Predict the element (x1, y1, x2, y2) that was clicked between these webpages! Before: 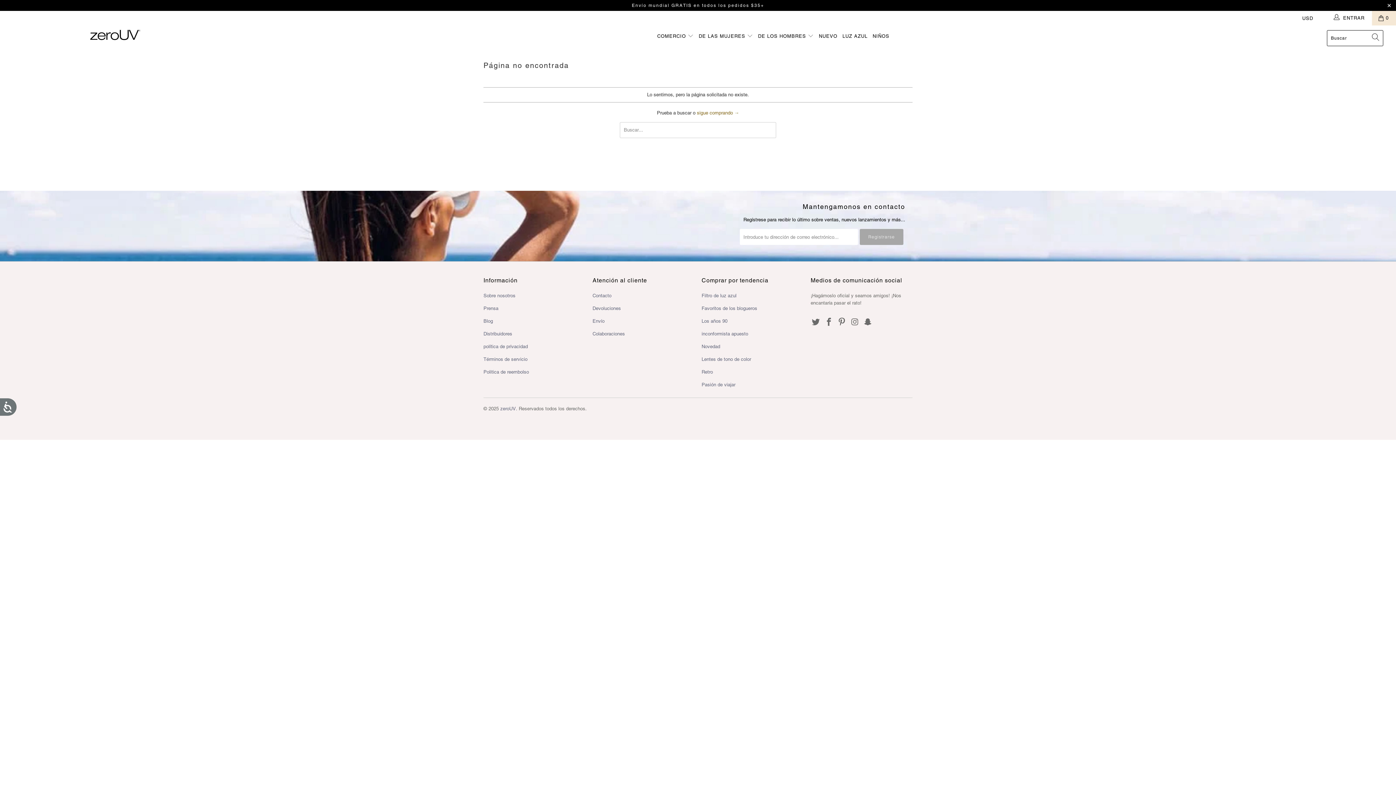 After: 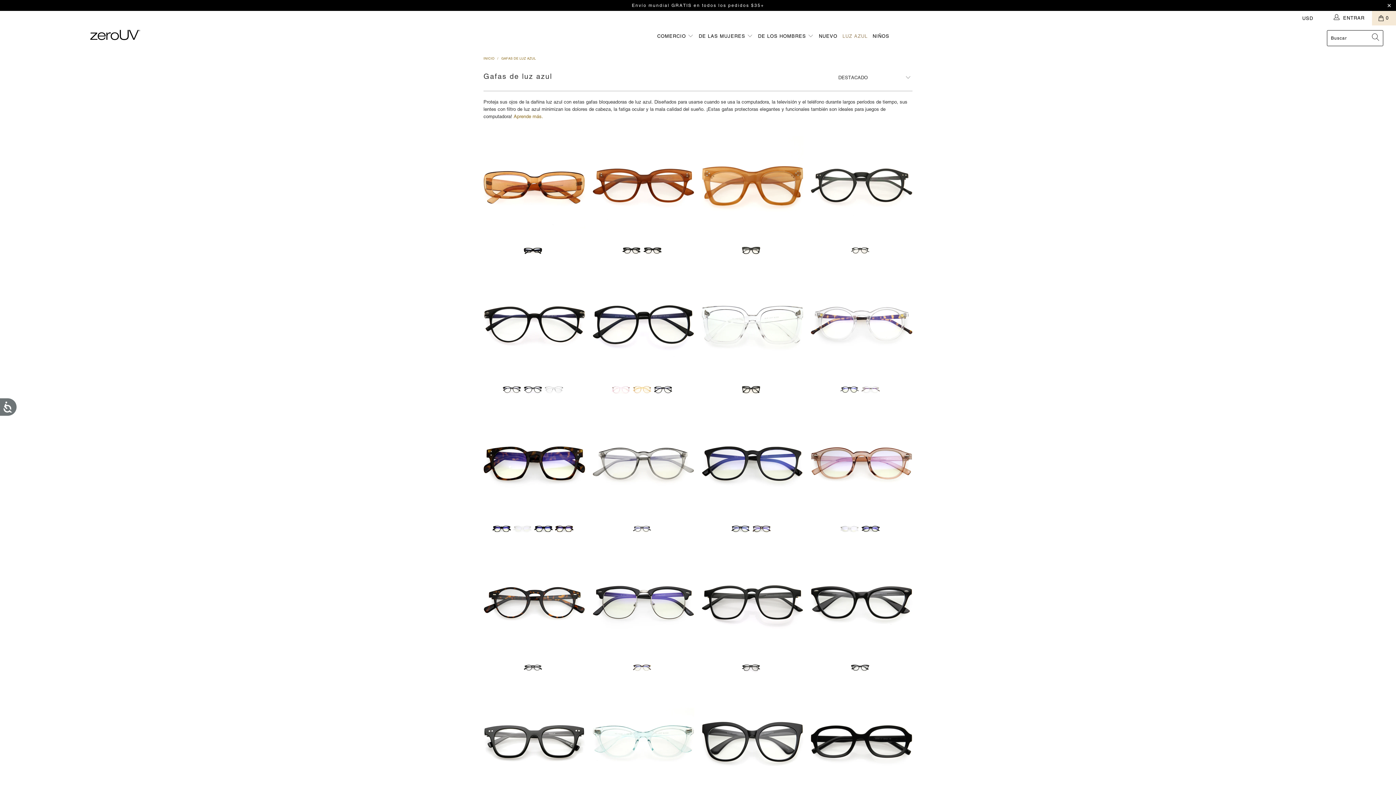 Action: bbox: (842, 28, 867, 44) label: LUZ AZUL